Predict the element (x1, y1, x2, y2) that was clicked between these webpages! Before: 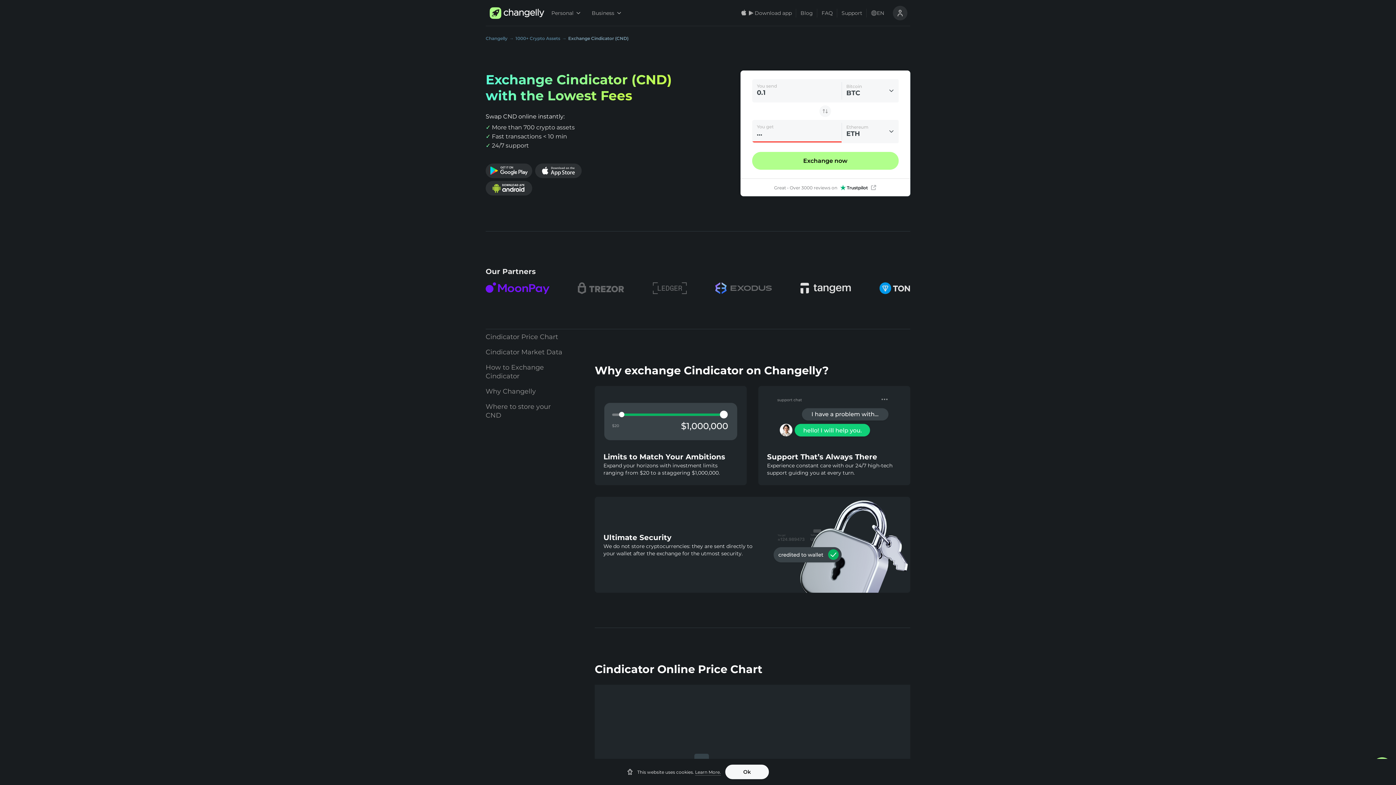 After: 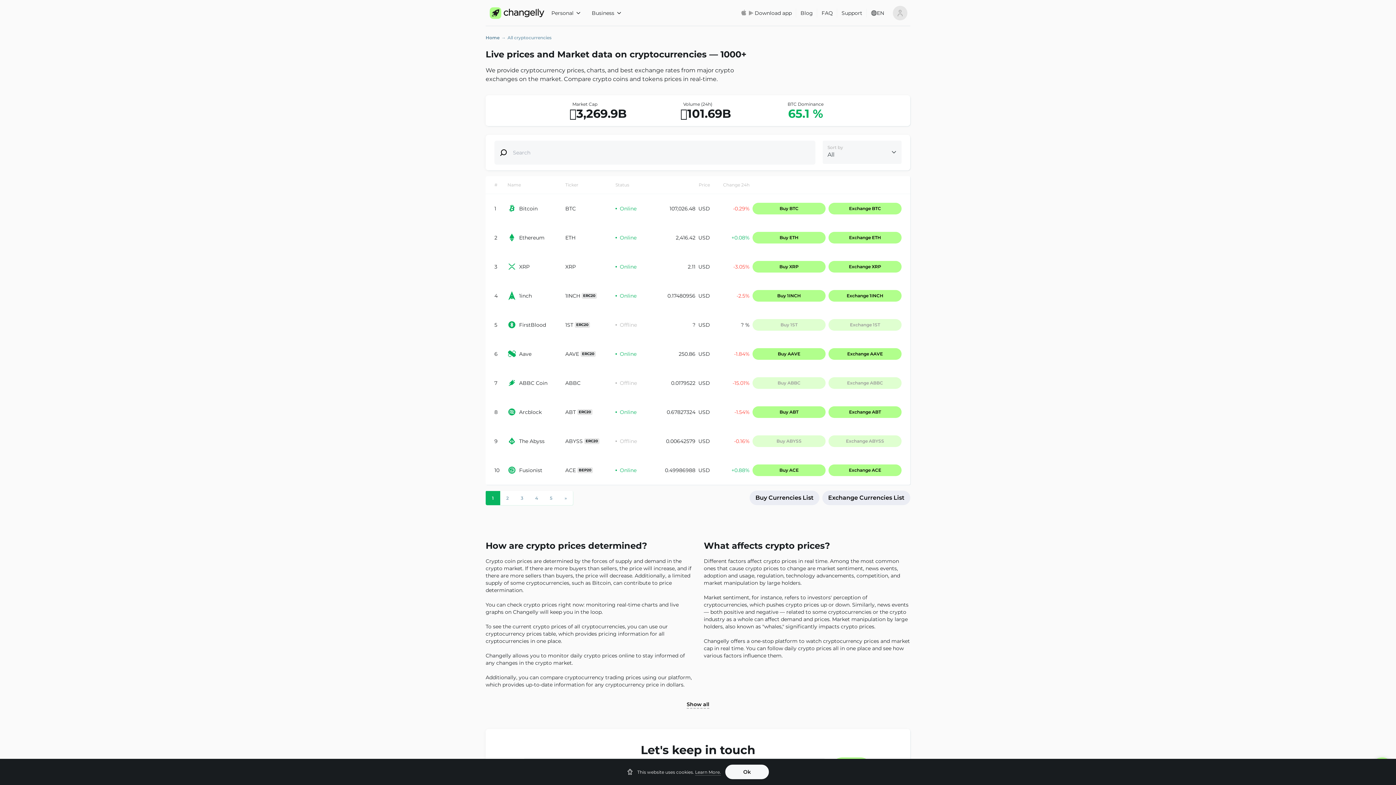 Action: bbox: (515, 35, 560, 41) label: 1000+ Crypto Assets